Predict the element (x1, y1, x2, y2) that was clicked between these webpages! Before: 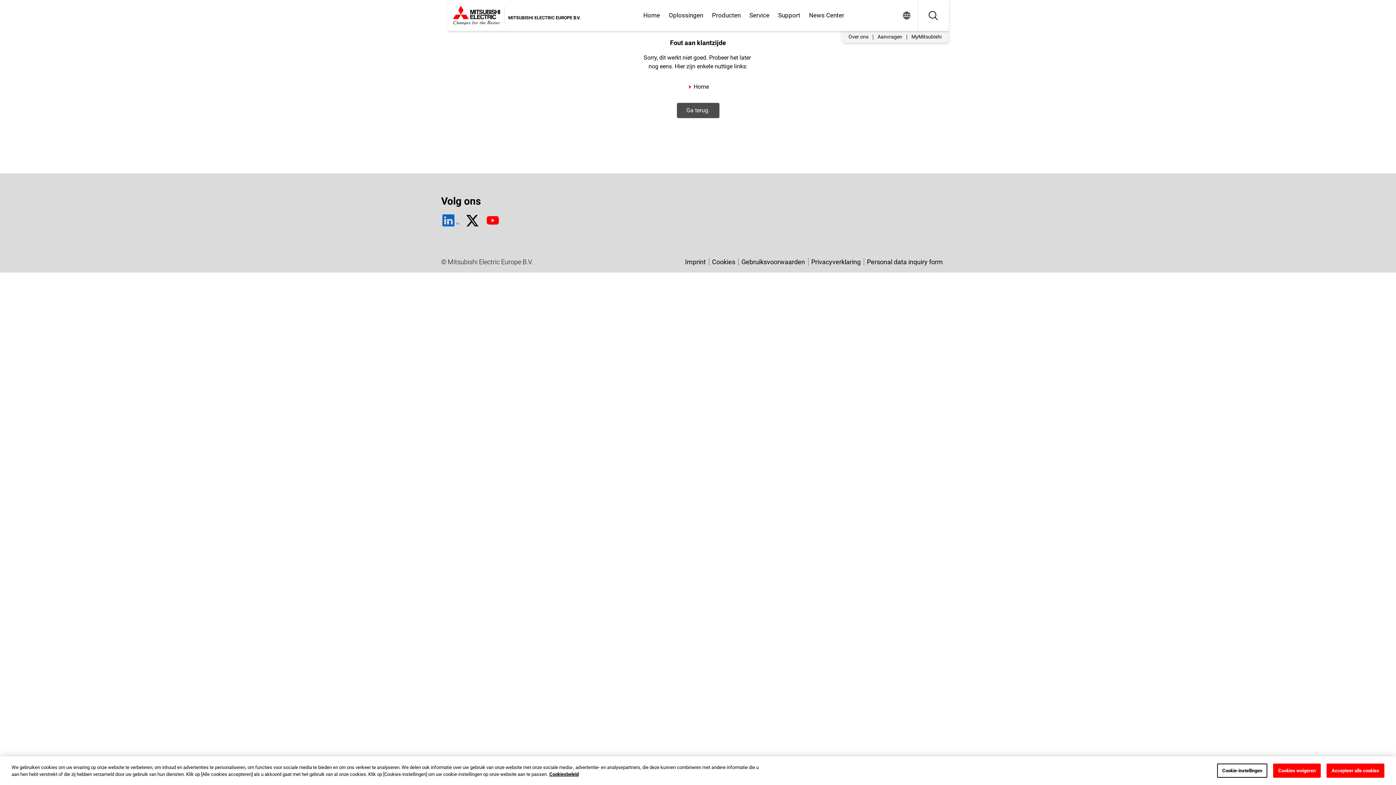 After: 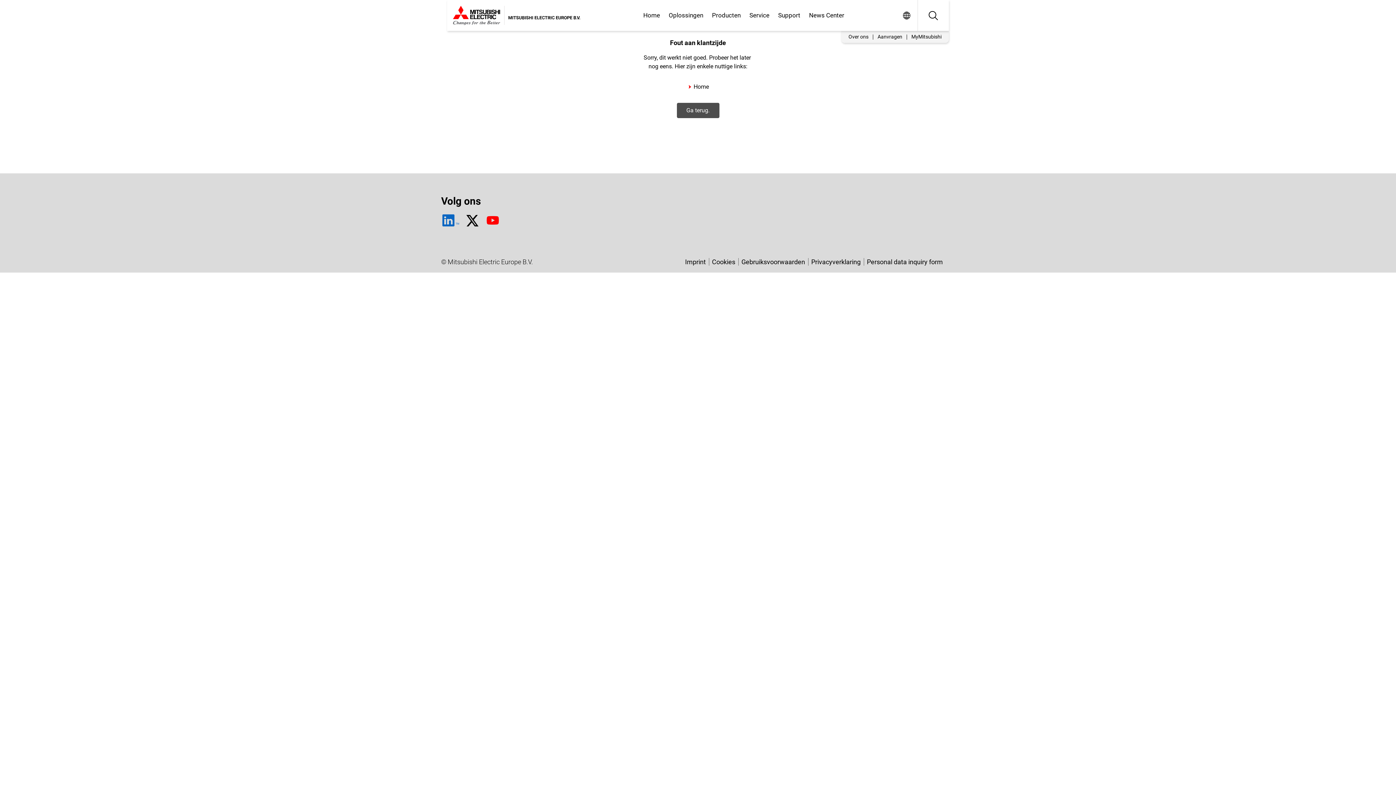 Action: bbox: (1326, 764, 1384, 778) label: Accepteer alle cookies